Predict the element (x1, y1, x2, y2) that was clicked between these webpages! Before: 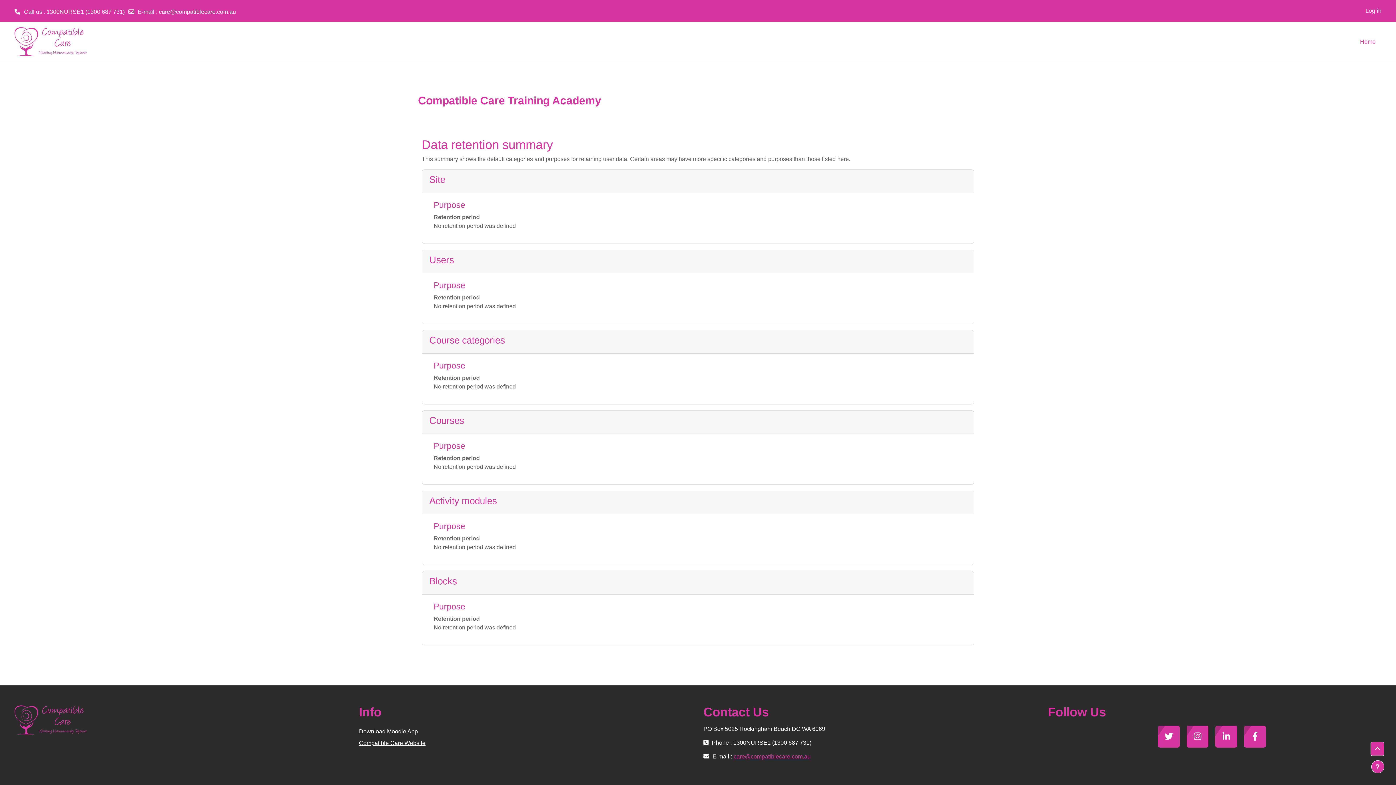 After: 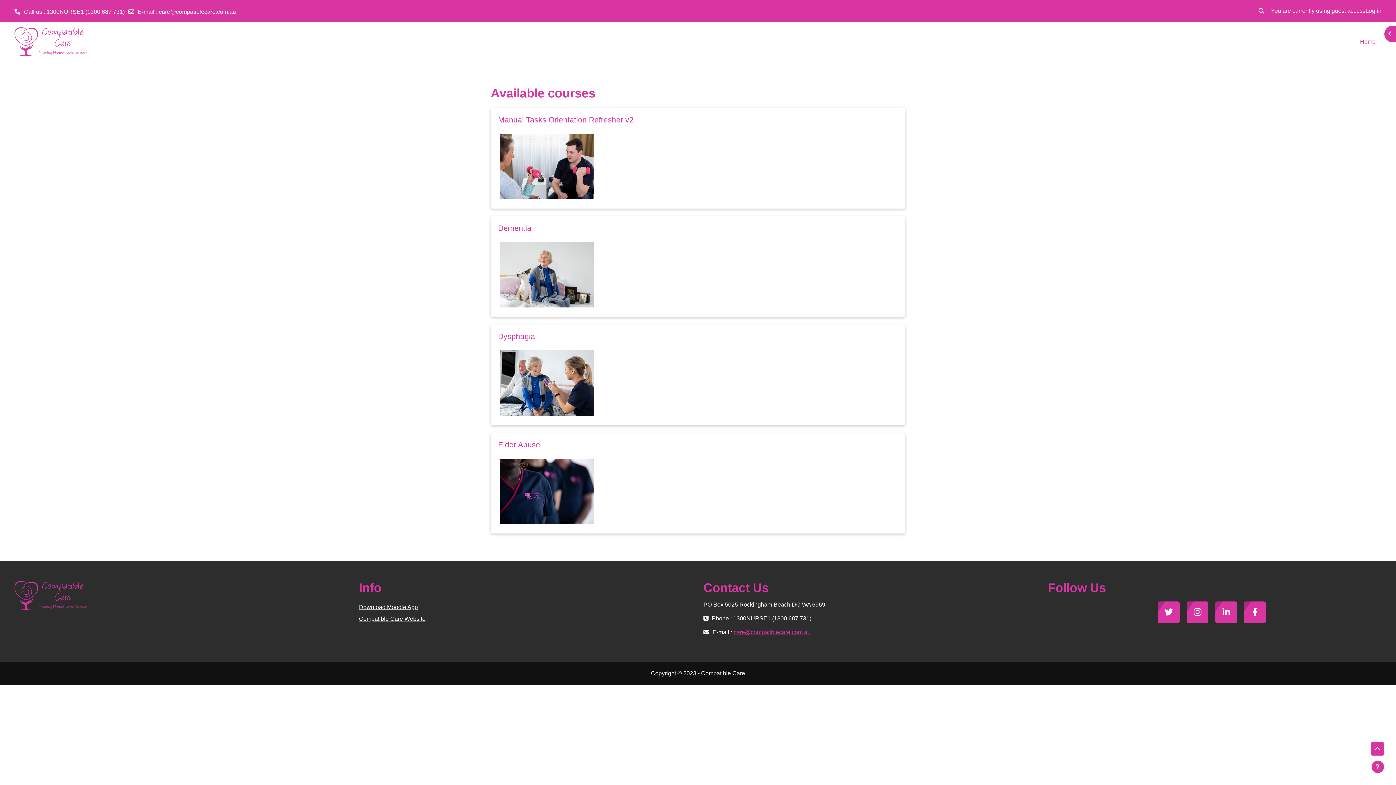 Action: bbox: (14, 27, 87, 56)